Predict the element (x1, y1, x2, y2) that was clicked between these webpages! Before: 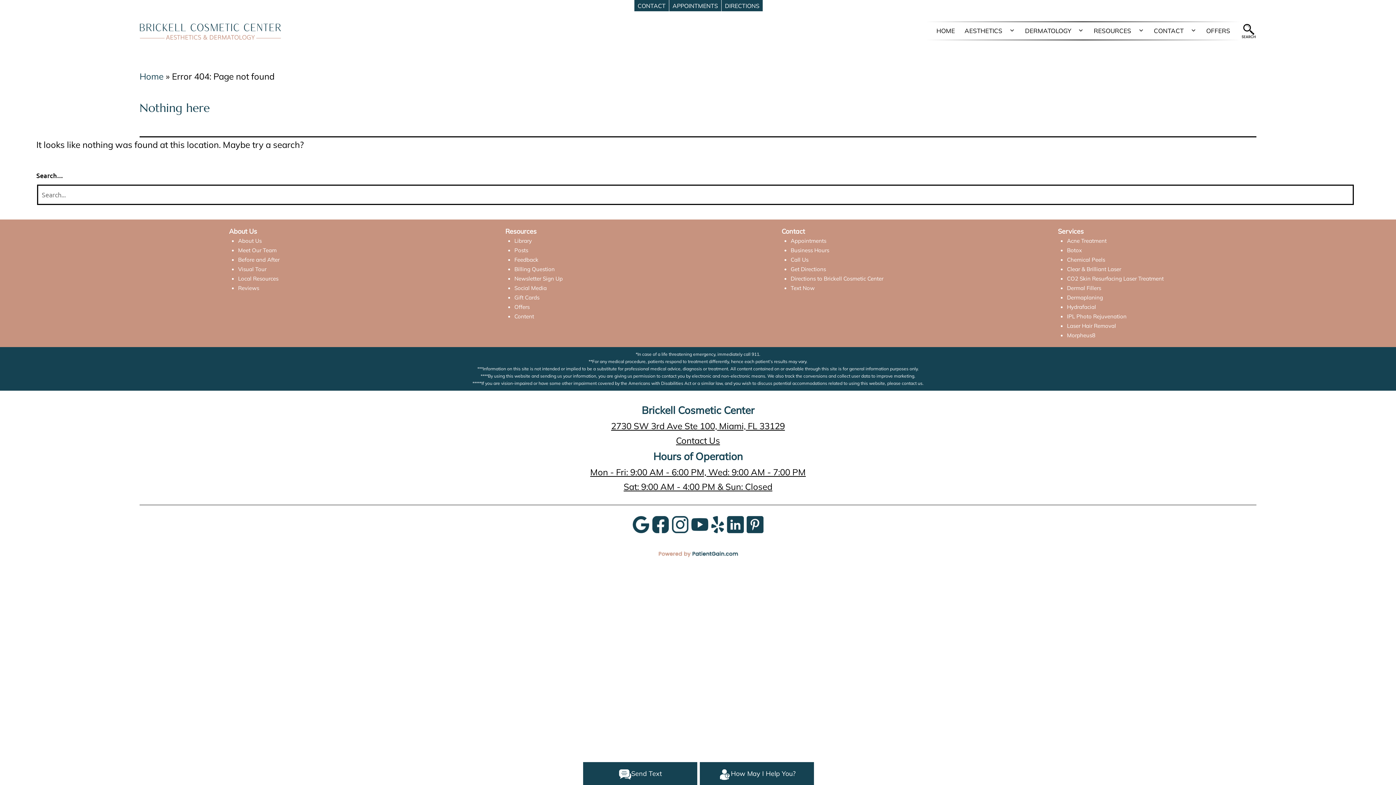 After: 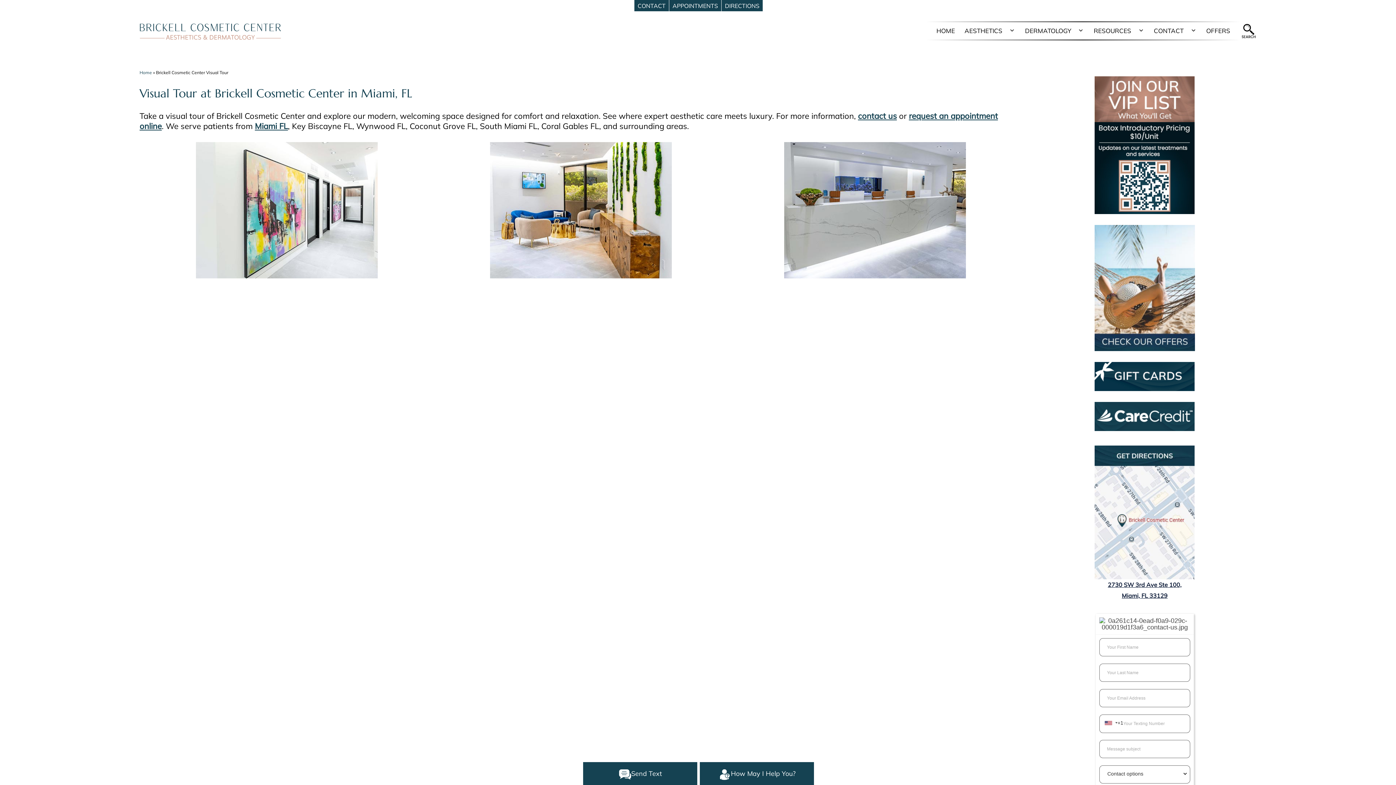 Action: label: Visual Tour bbox: (238, 265, 266, 272)